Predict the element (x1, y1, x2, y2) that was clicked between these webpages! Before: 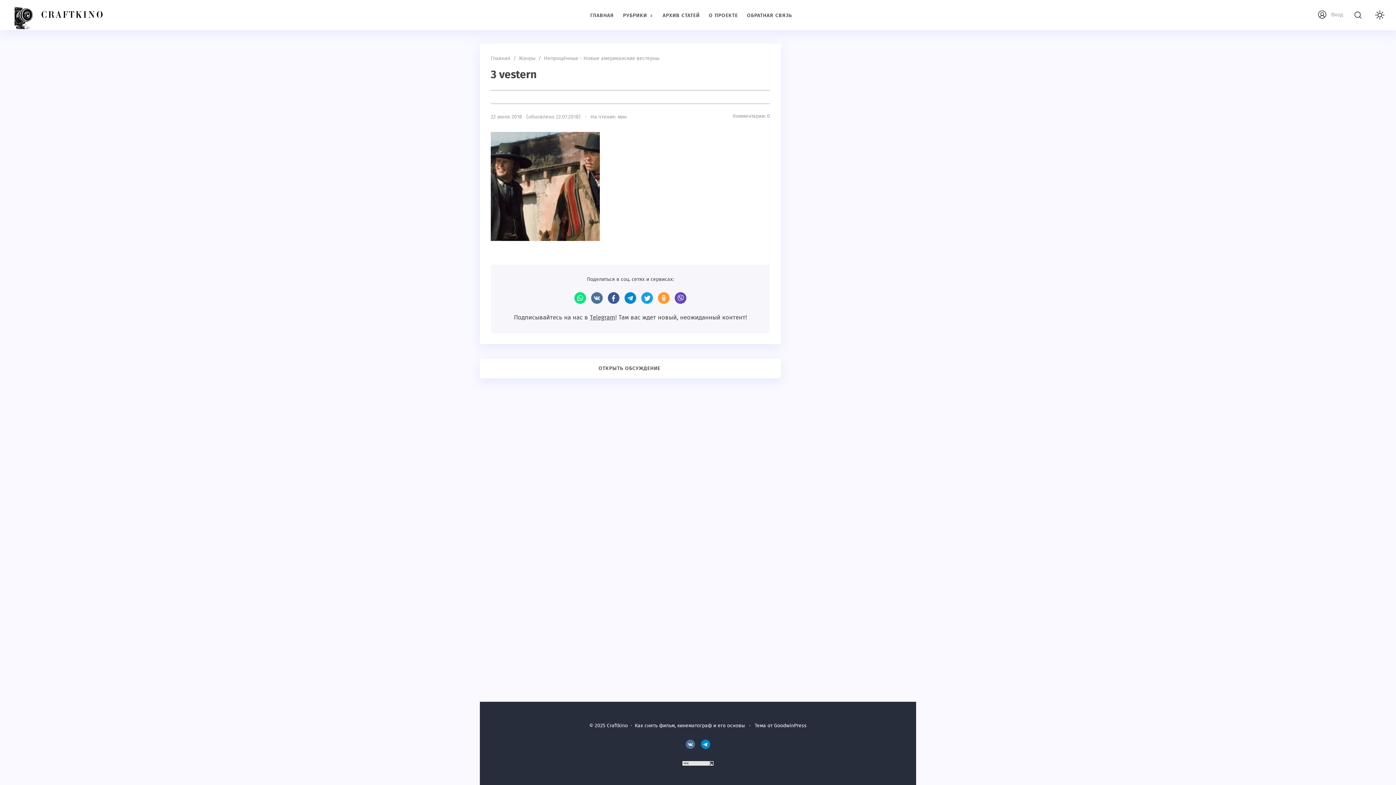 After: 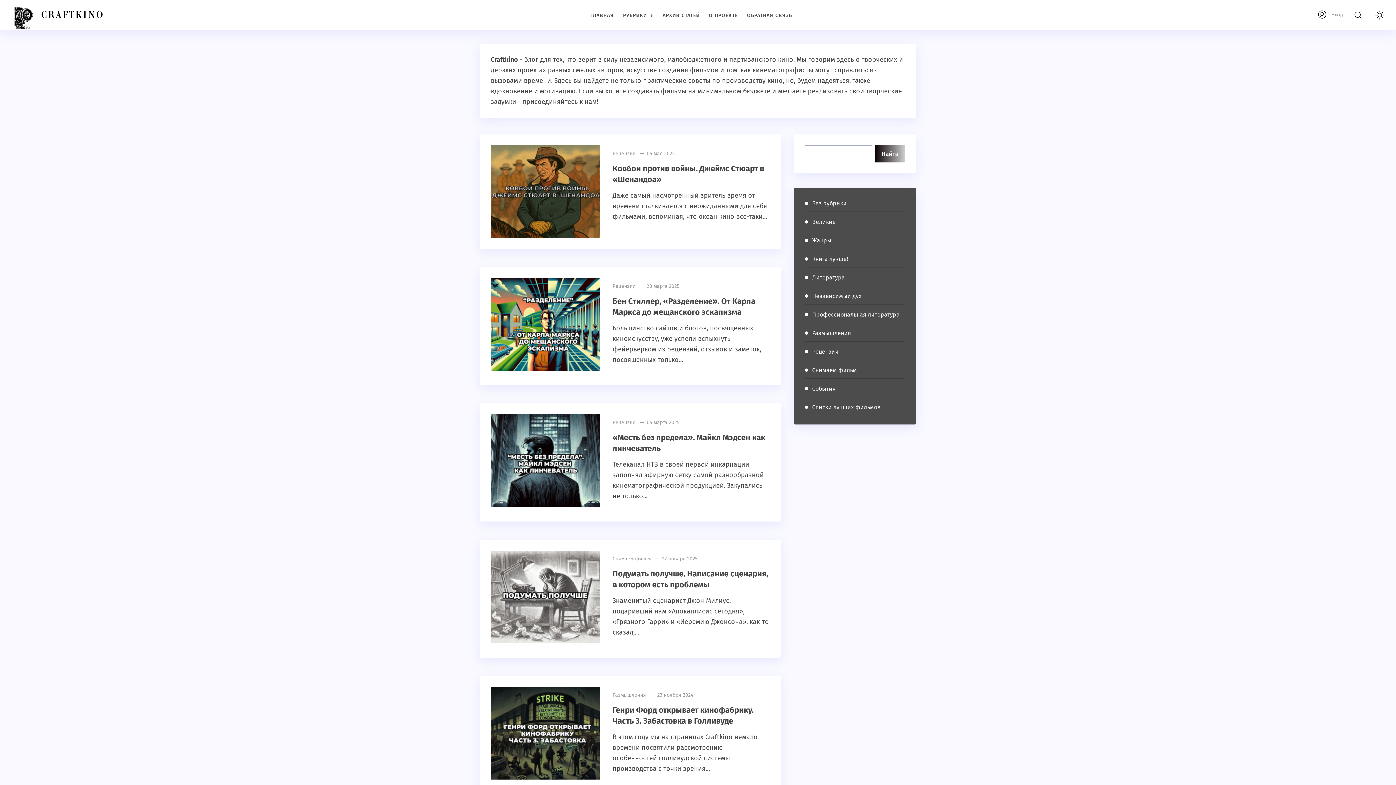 Action: bbox: (14, 0, 105, 29) label: Craftkino